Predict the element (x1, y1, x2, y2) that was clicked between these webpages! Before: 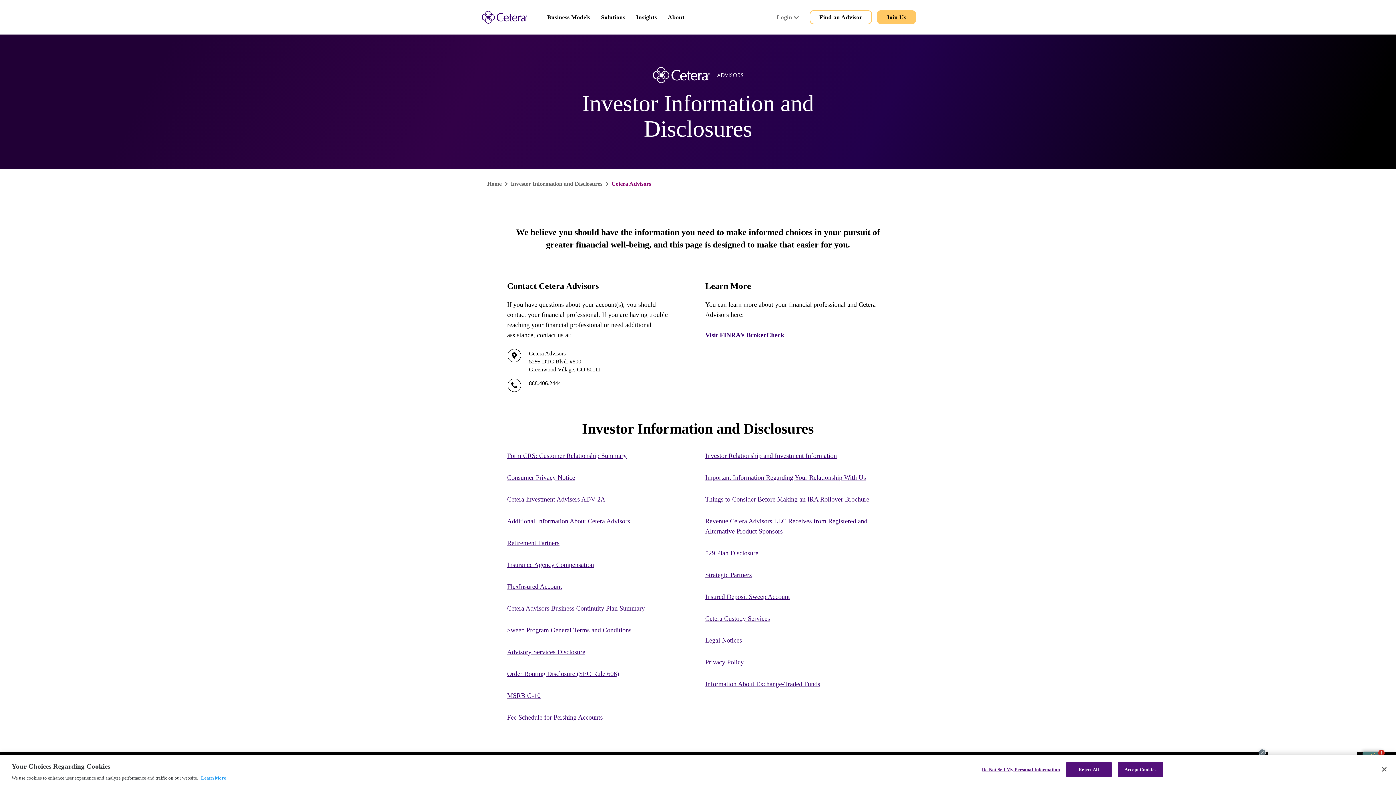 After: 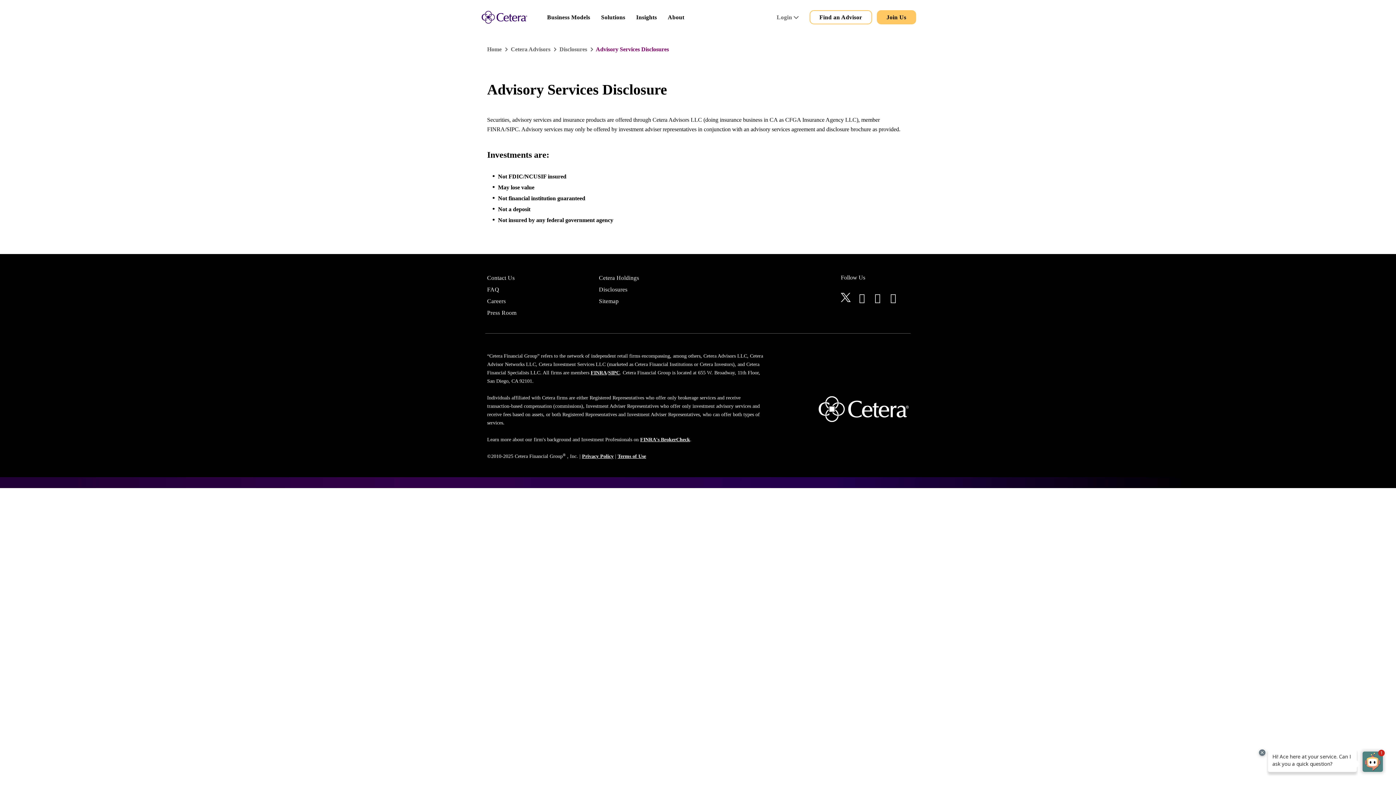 Action: label: Advisory Services Disclosure bbox: (507, 647, 690, 669)